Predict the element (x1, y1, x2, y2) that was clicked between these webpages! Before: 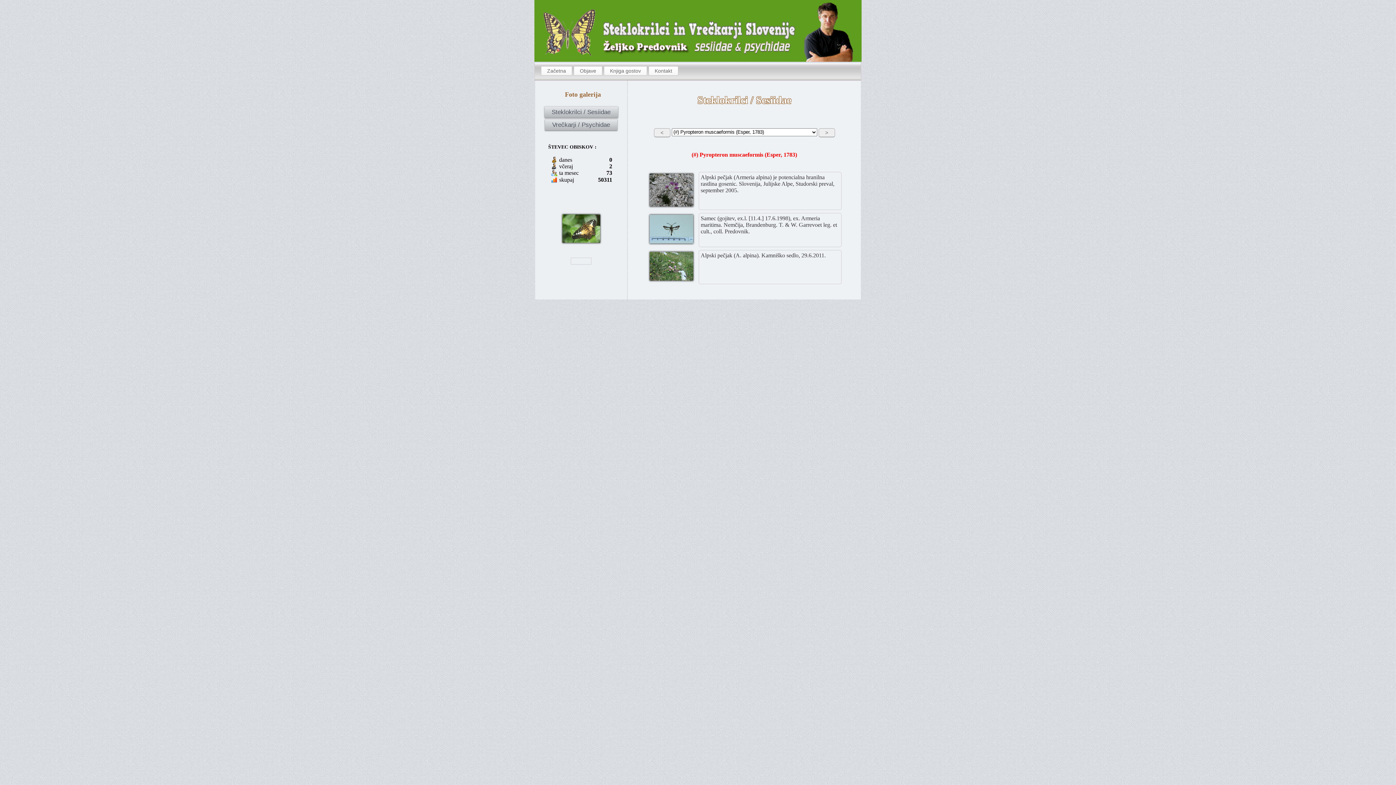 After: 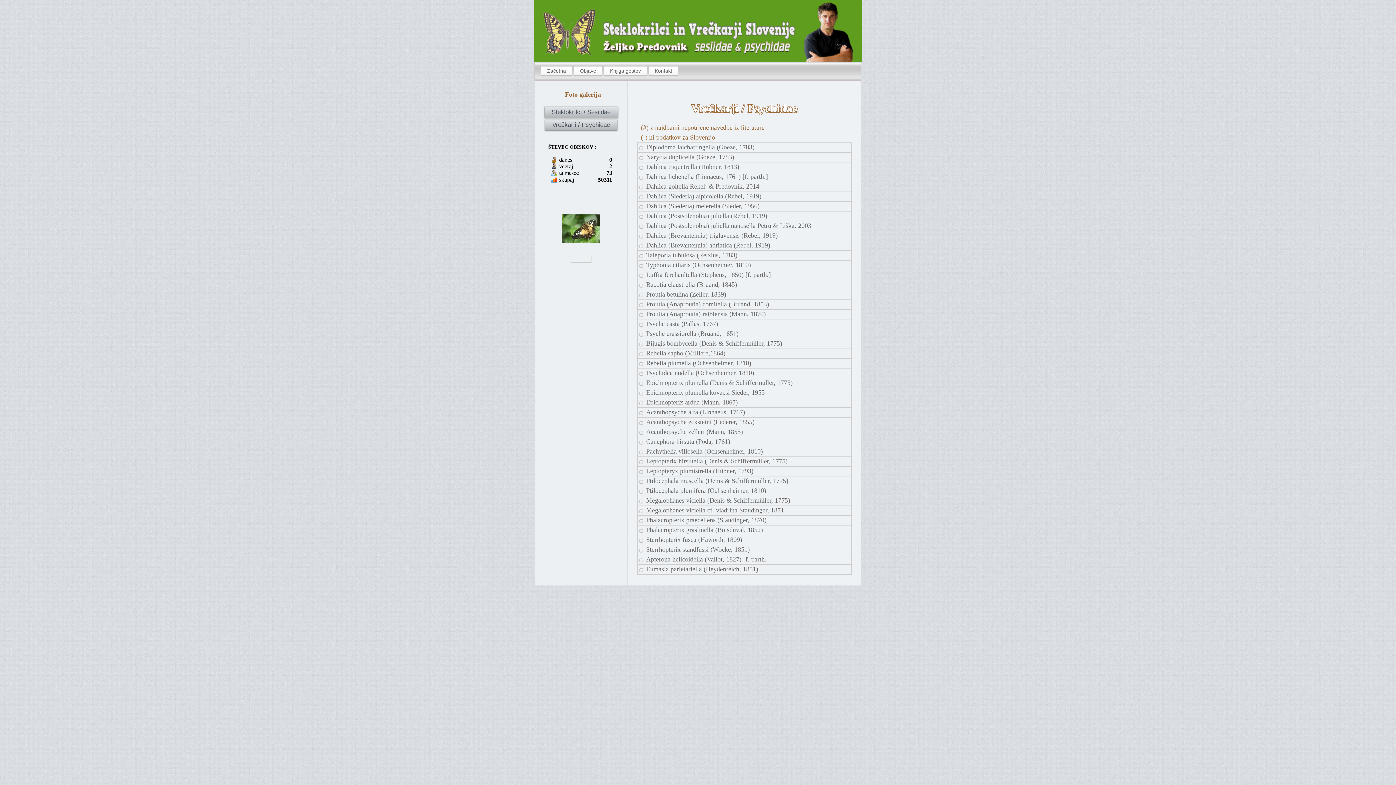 Action: label: Vrečkarji / Psychidae bbox: (545, 119, 617, 130)